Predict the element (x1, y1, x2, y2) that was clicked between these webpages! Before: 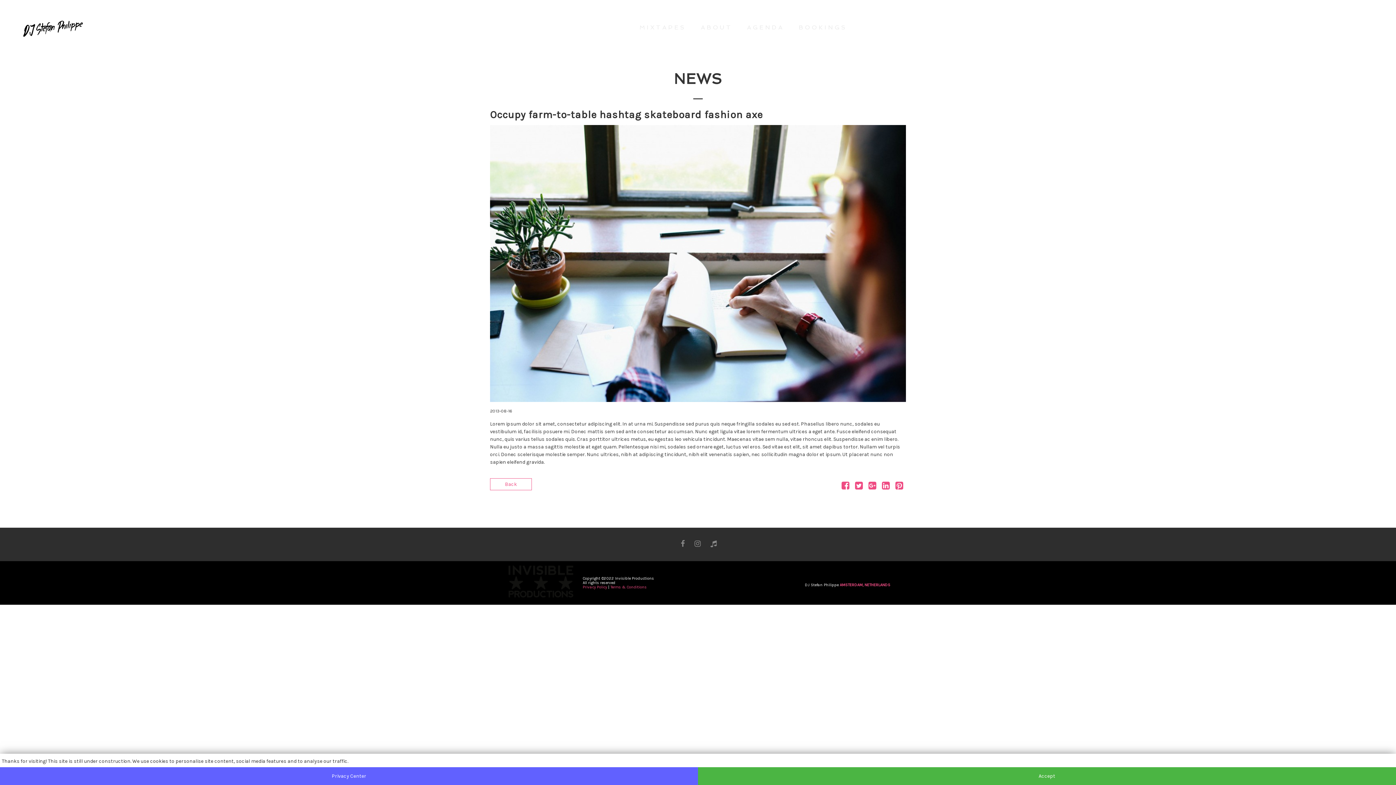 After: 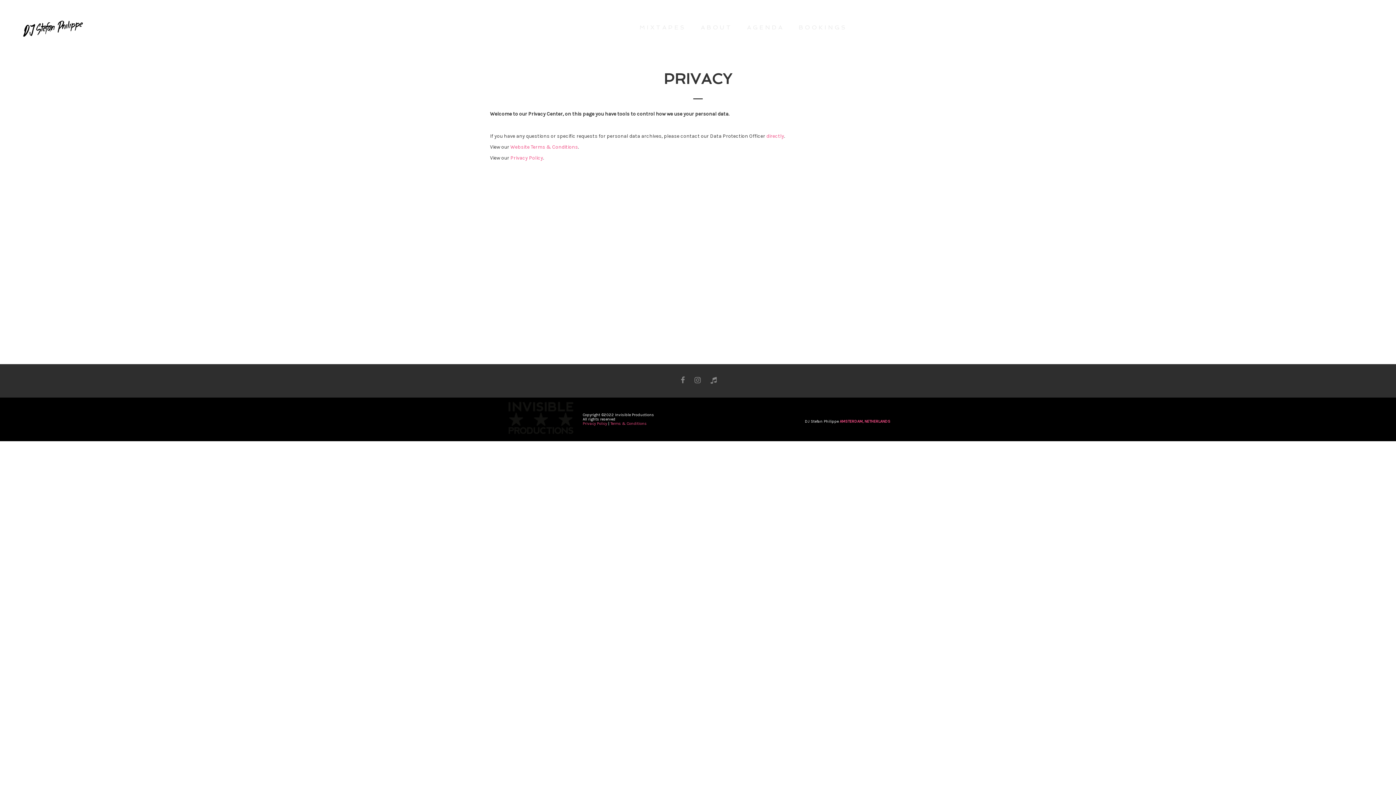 Action: bbox: (579, 764, 986, 782) label: Privacy Center